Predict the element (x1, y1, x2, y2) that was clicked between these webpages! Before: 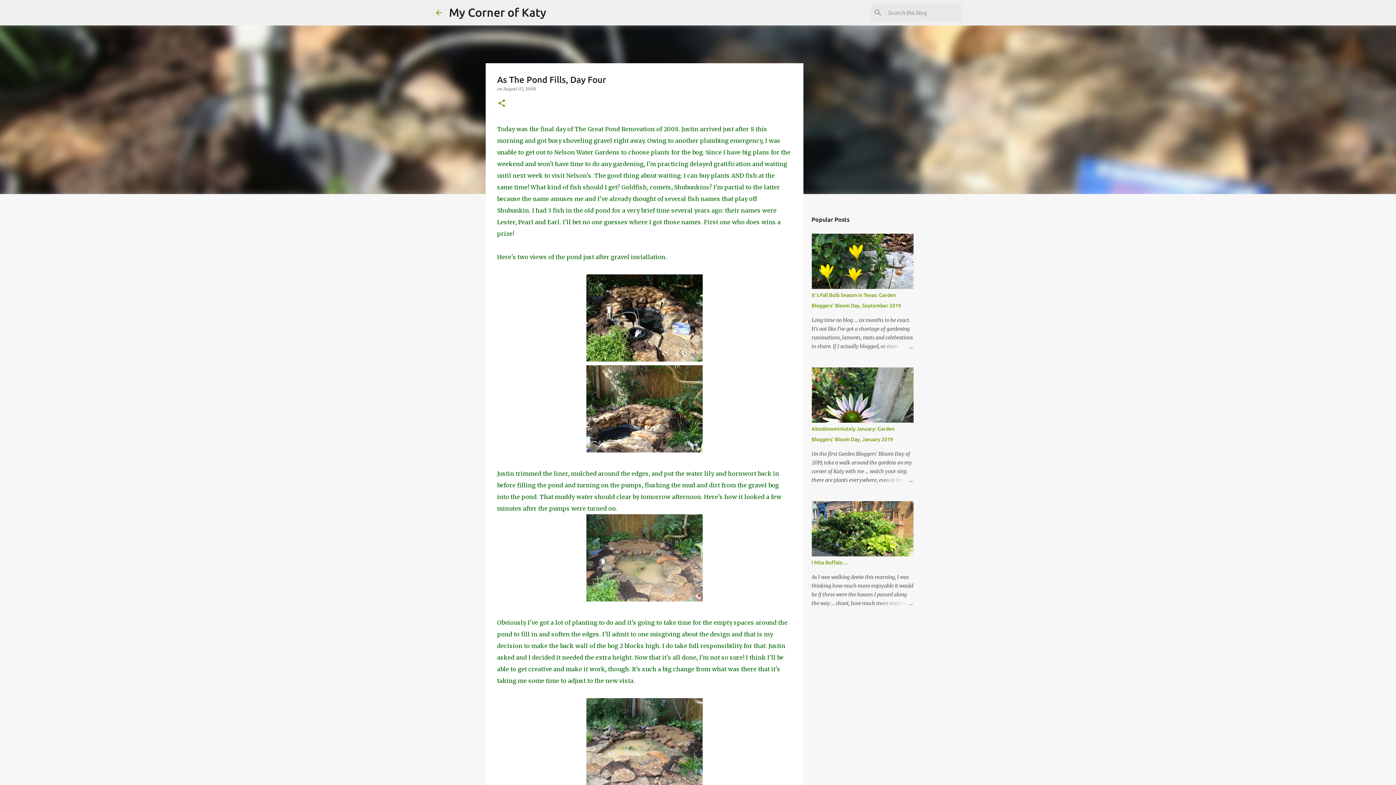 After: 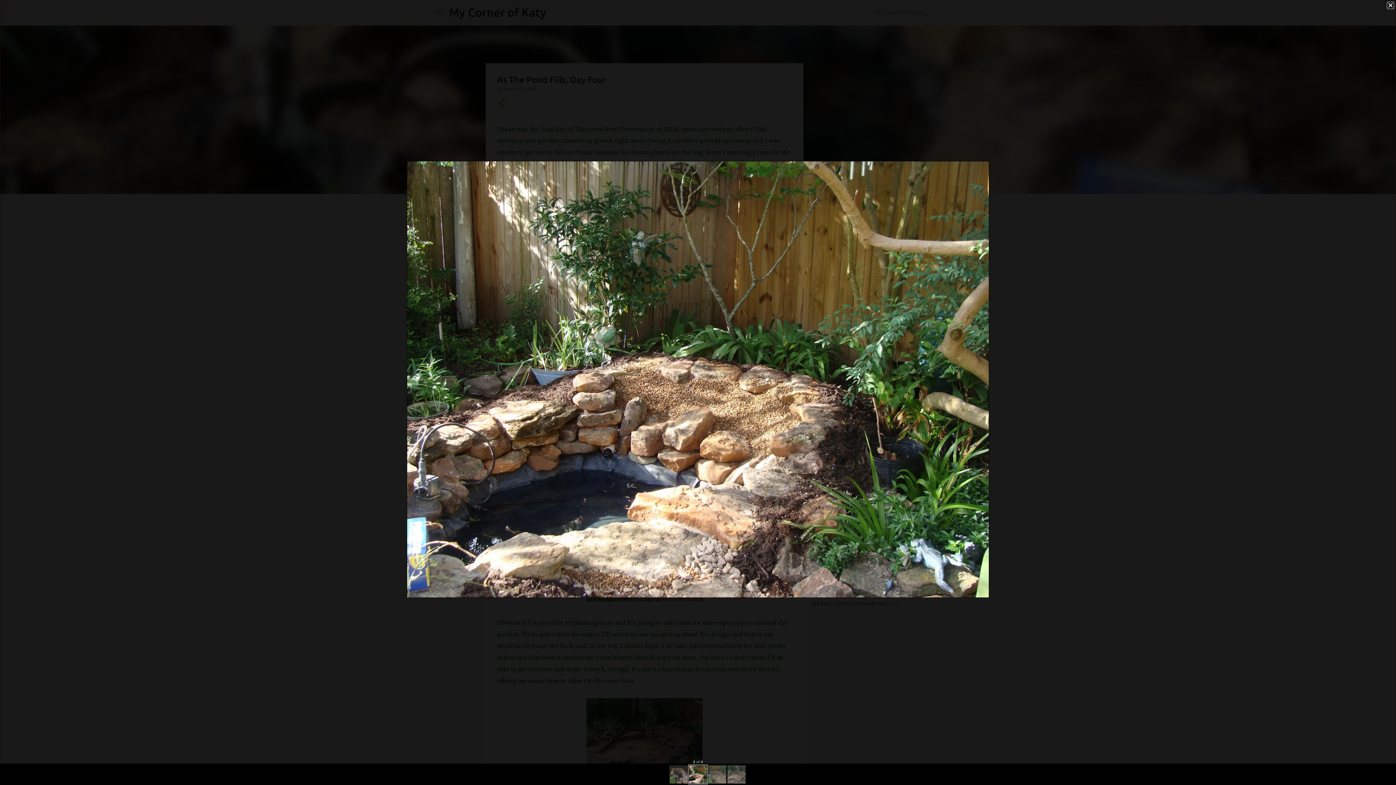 Action: bbox: (497, 365, 791, 452)